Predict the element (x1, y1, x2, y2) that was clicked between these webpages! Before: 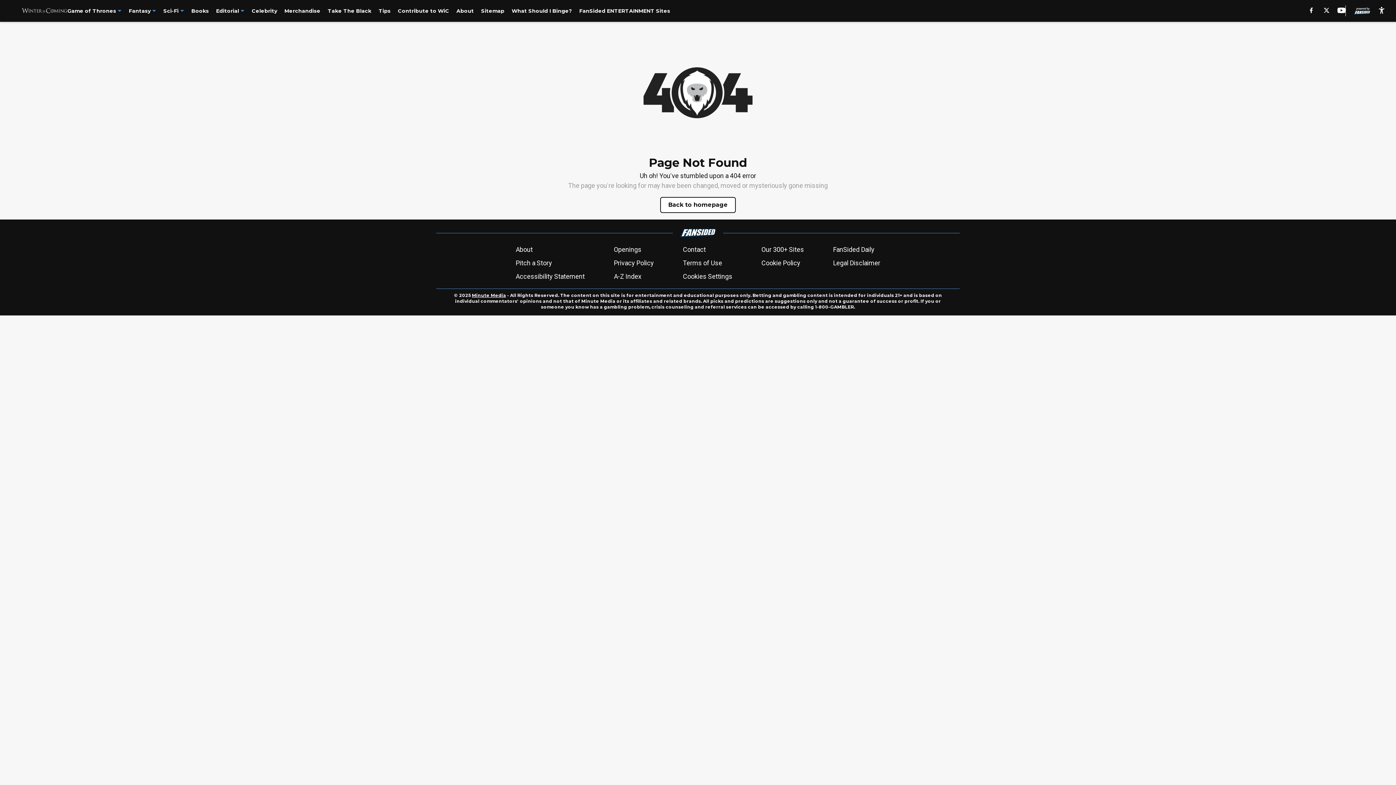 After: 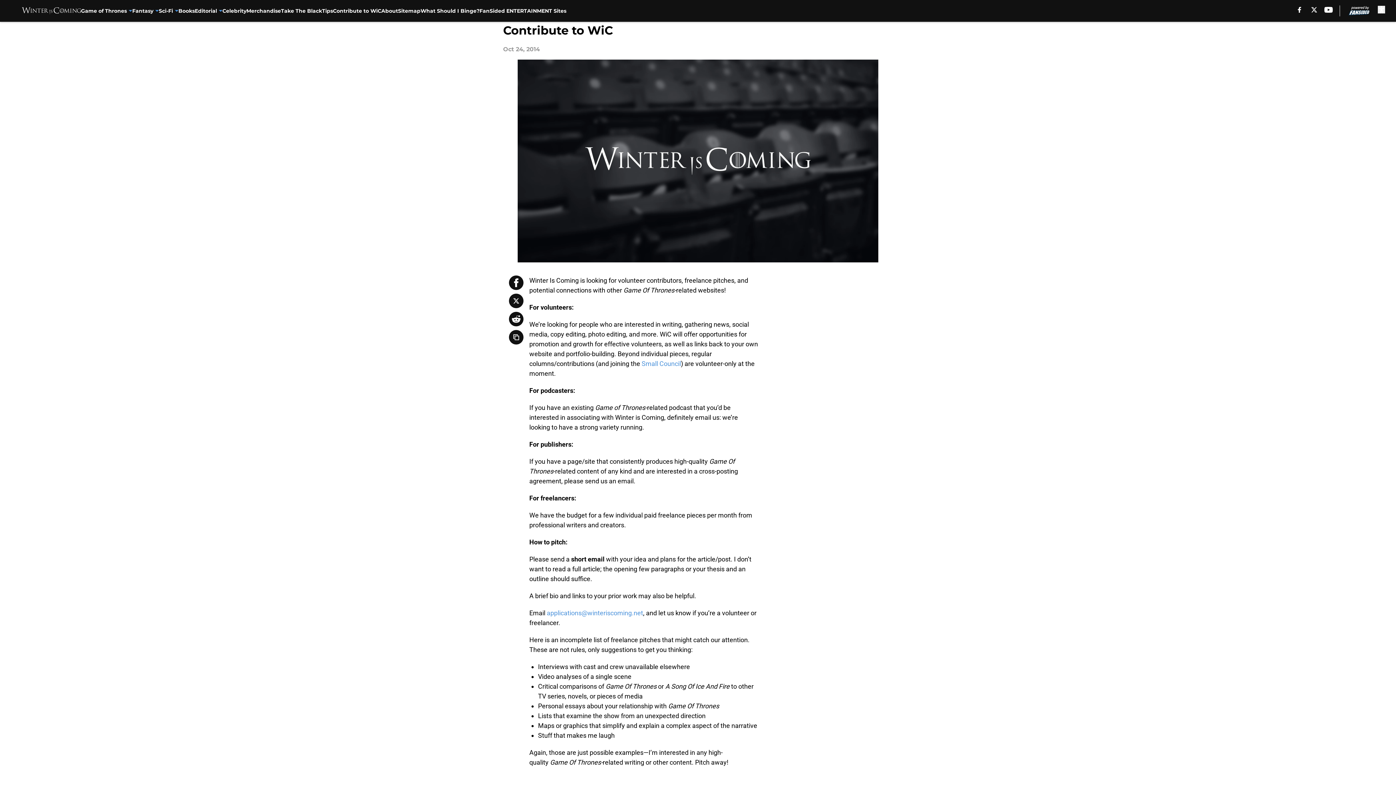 Action: bbox: (397, 7, 449, 14) label: Contribute to WiC